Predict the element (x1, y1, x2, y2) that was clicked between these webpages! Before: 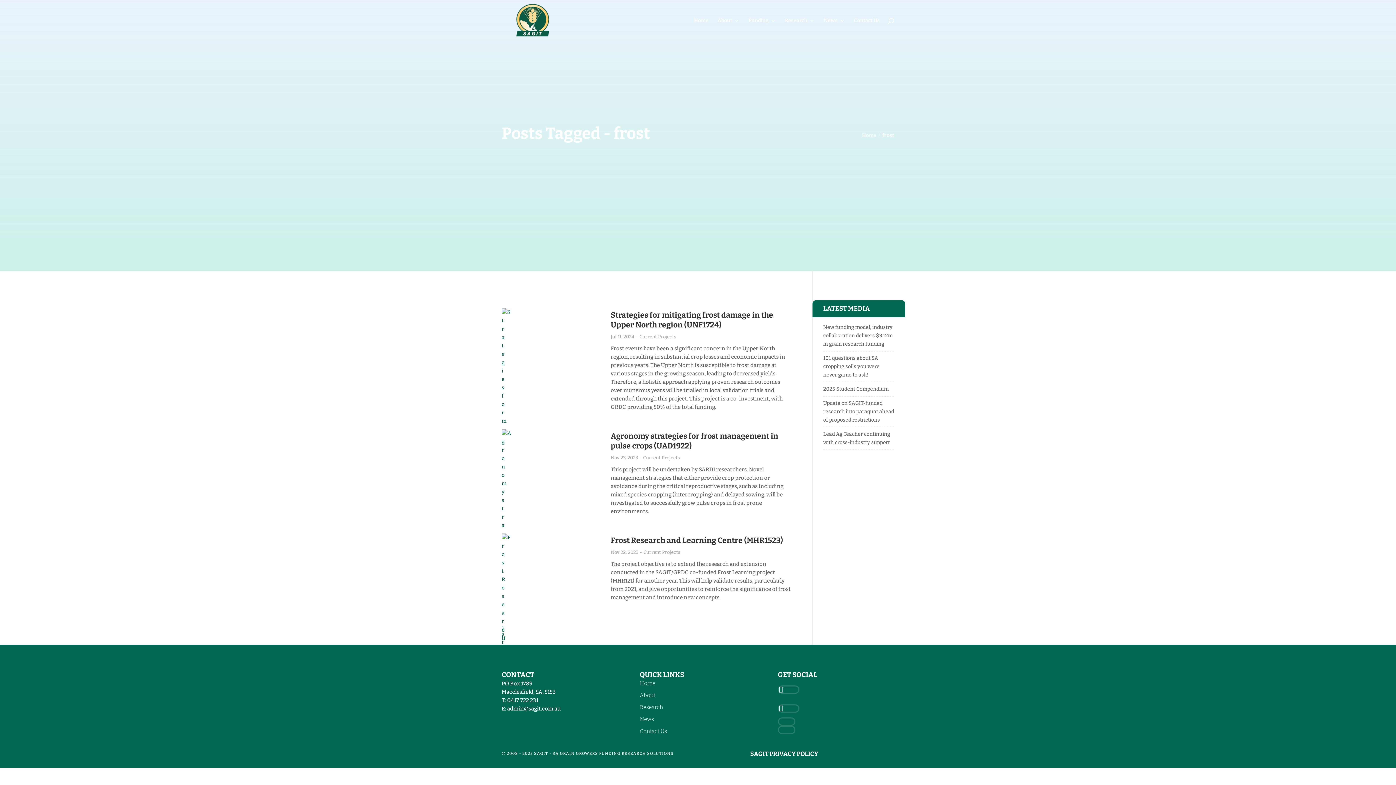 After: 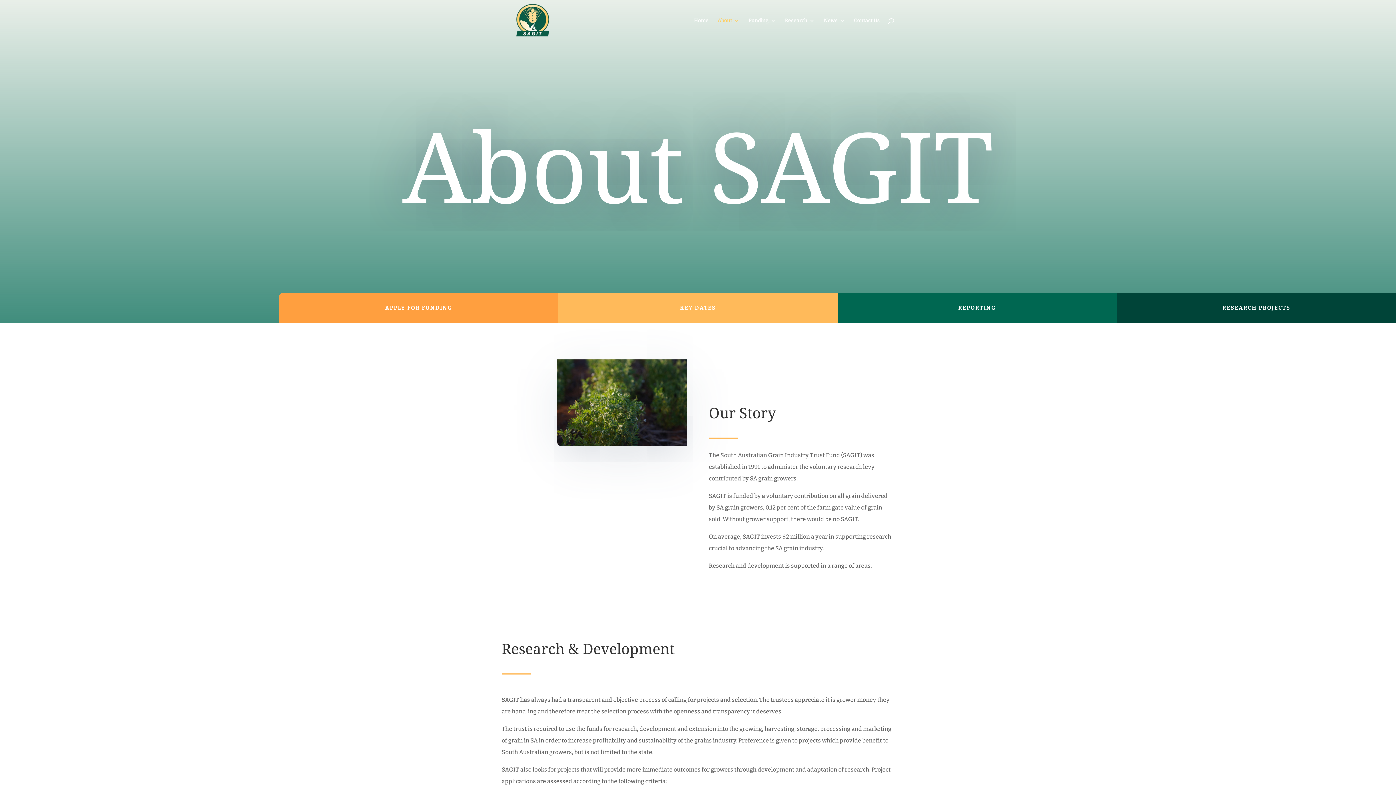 Action: label: About bbox: (717, 18, 739, 41)